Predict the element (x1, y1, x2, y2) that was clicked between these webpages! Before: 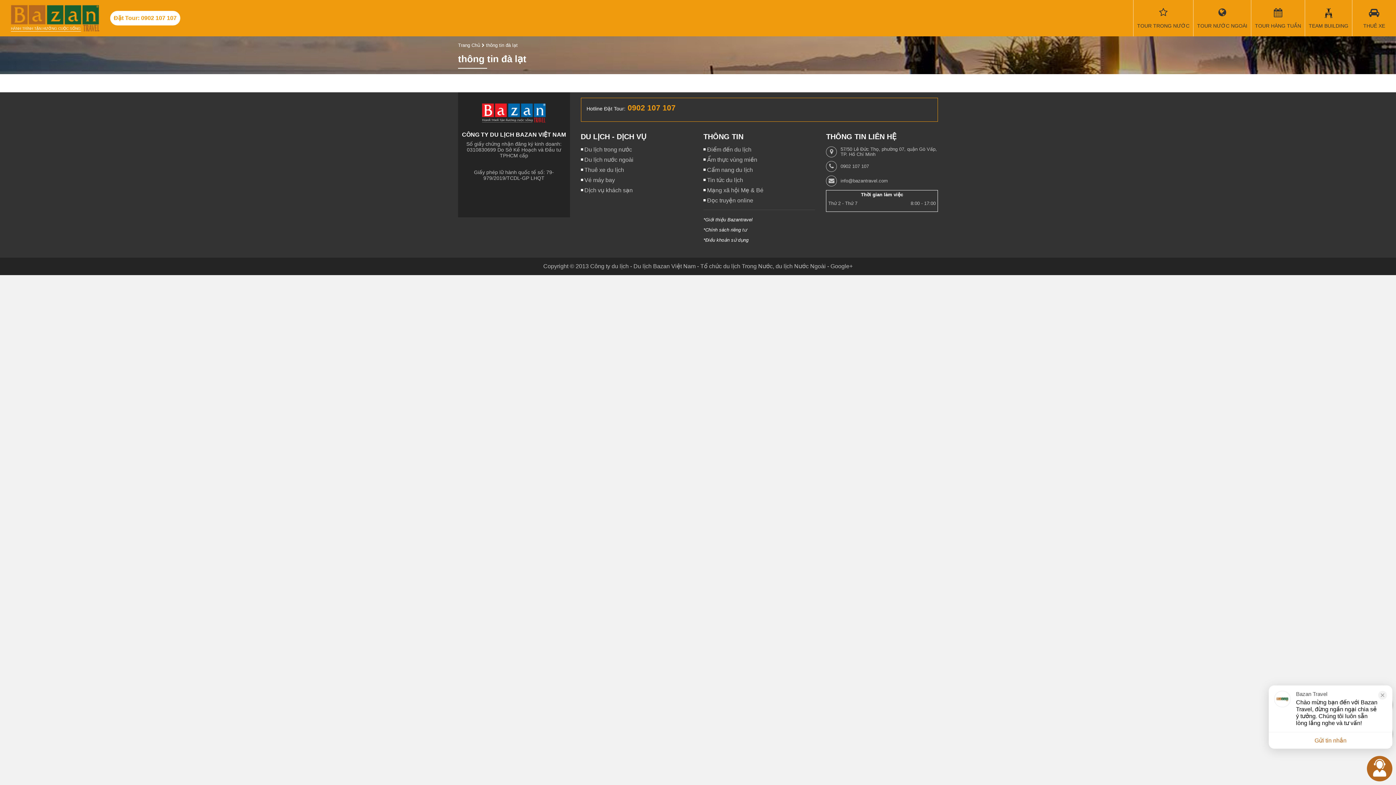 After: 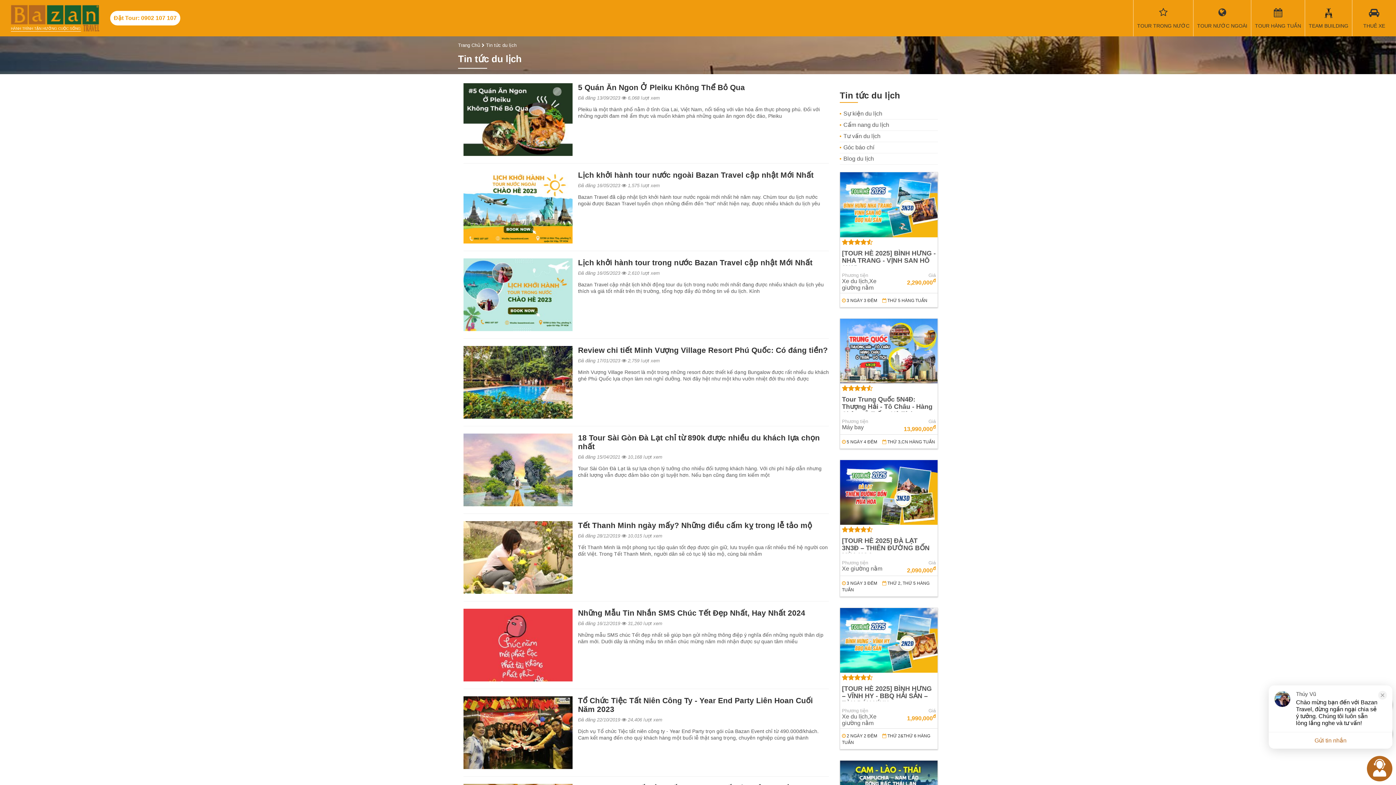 Action: bbox: (707, 177, 743, 183) label: Tin tức du lịch